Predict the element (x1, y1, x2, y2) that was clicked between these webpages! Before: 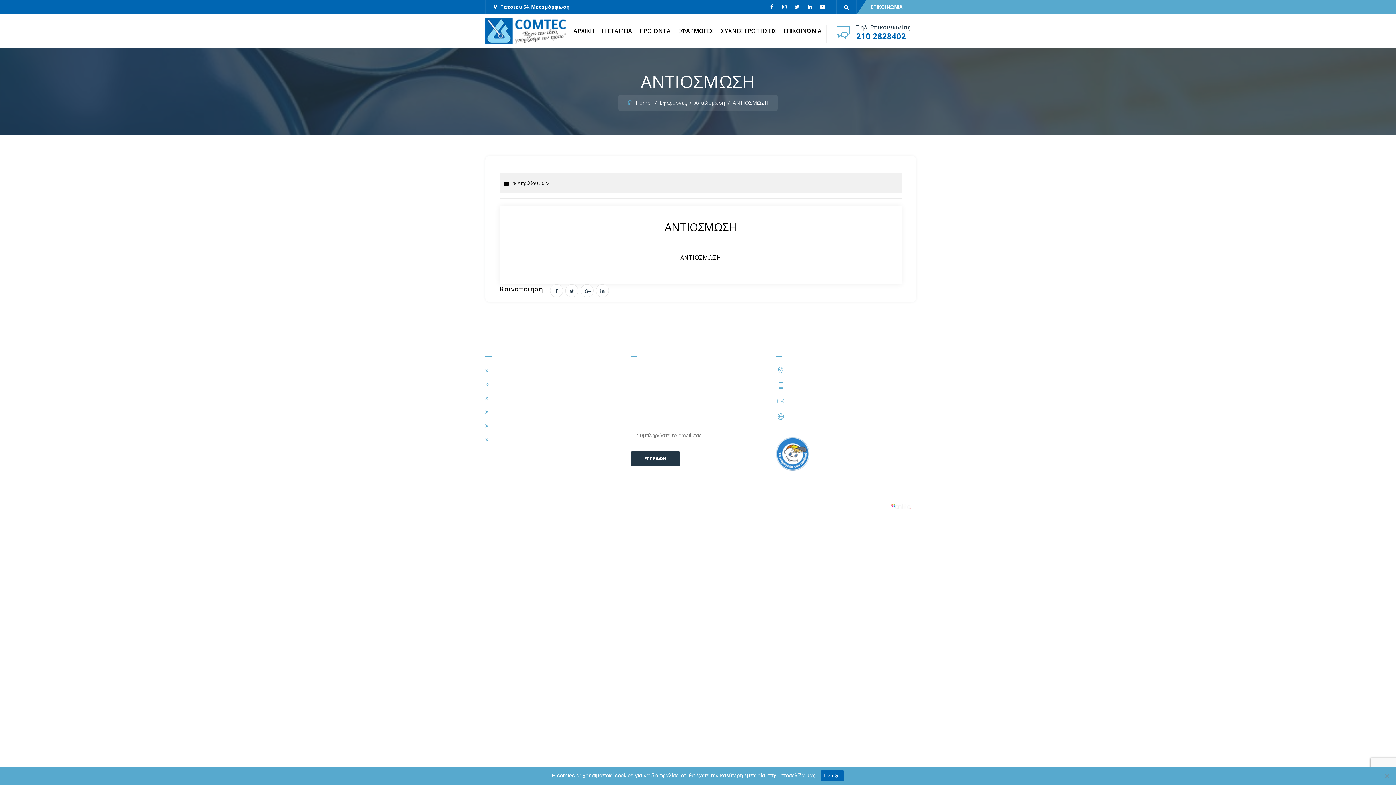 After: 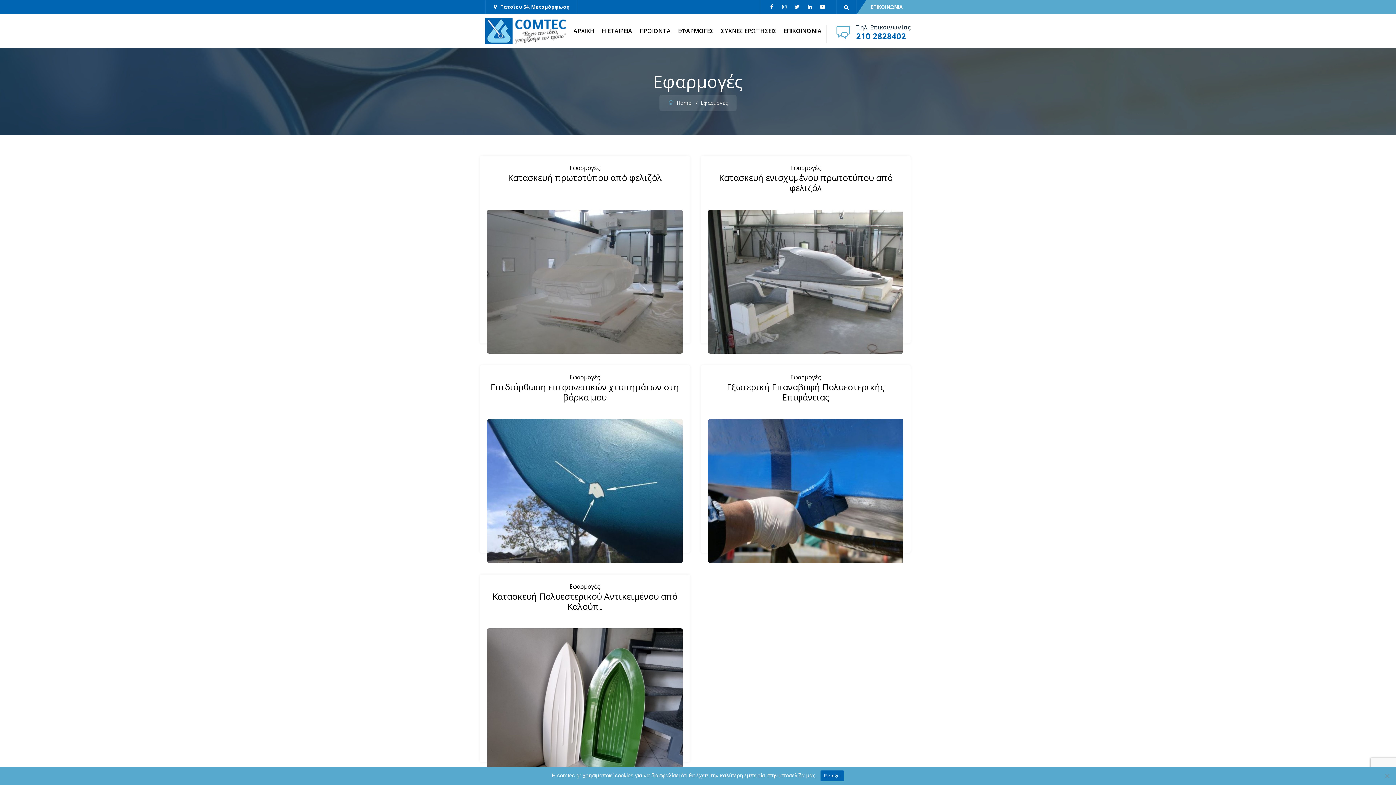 Action: bbox: (659, 99, 686, 106) label: Εφαρμογές